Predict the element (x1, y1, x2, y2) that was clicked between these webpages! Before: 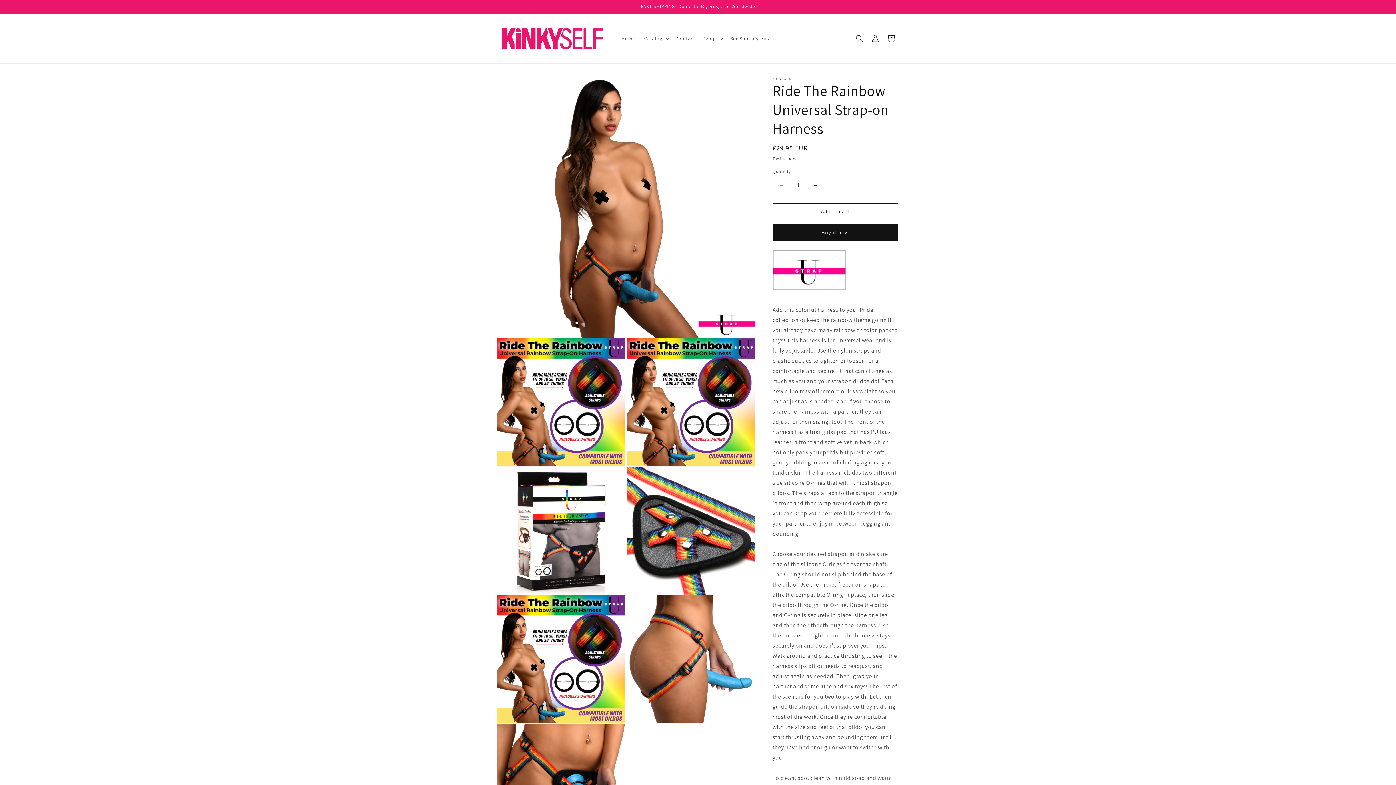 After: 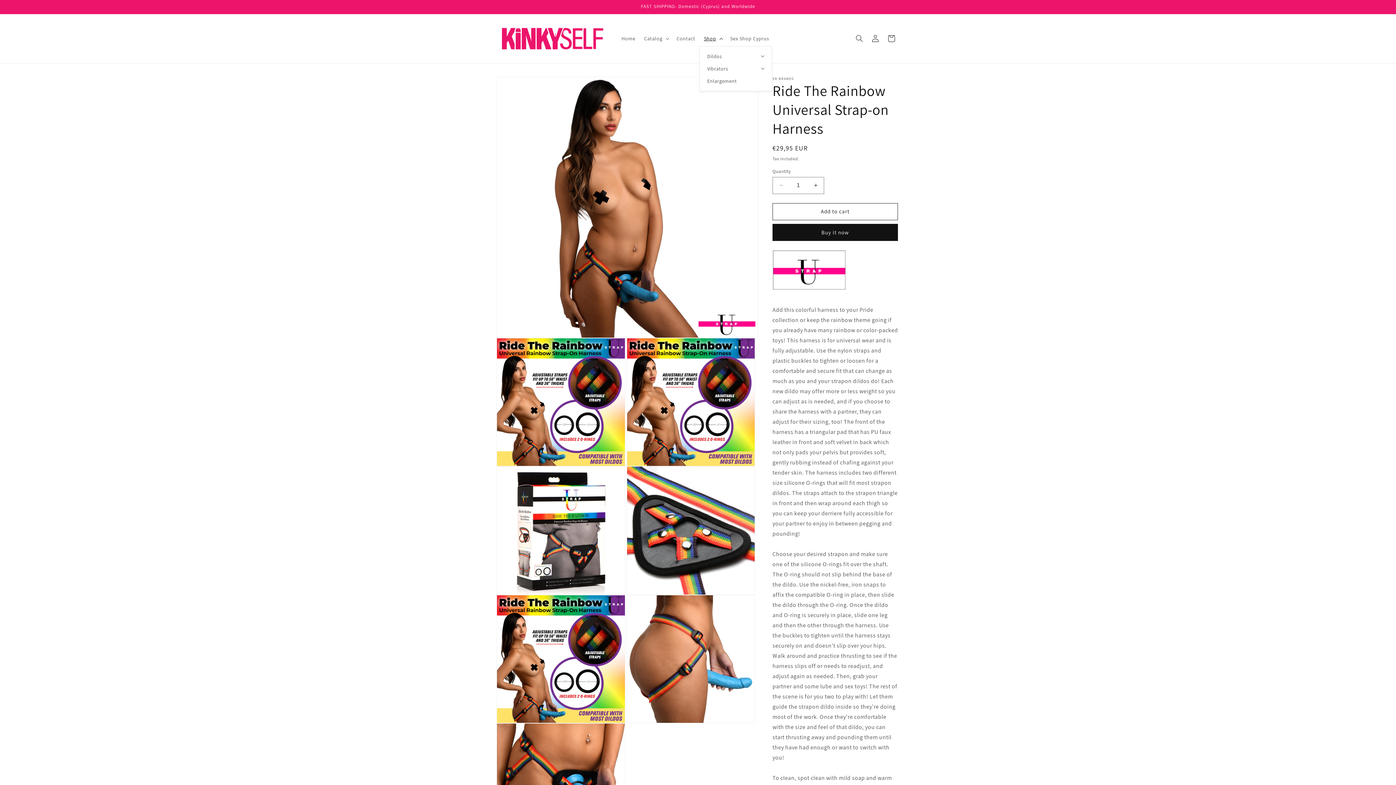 Action: bbox: (699, 31, 726, 46) label: Shop